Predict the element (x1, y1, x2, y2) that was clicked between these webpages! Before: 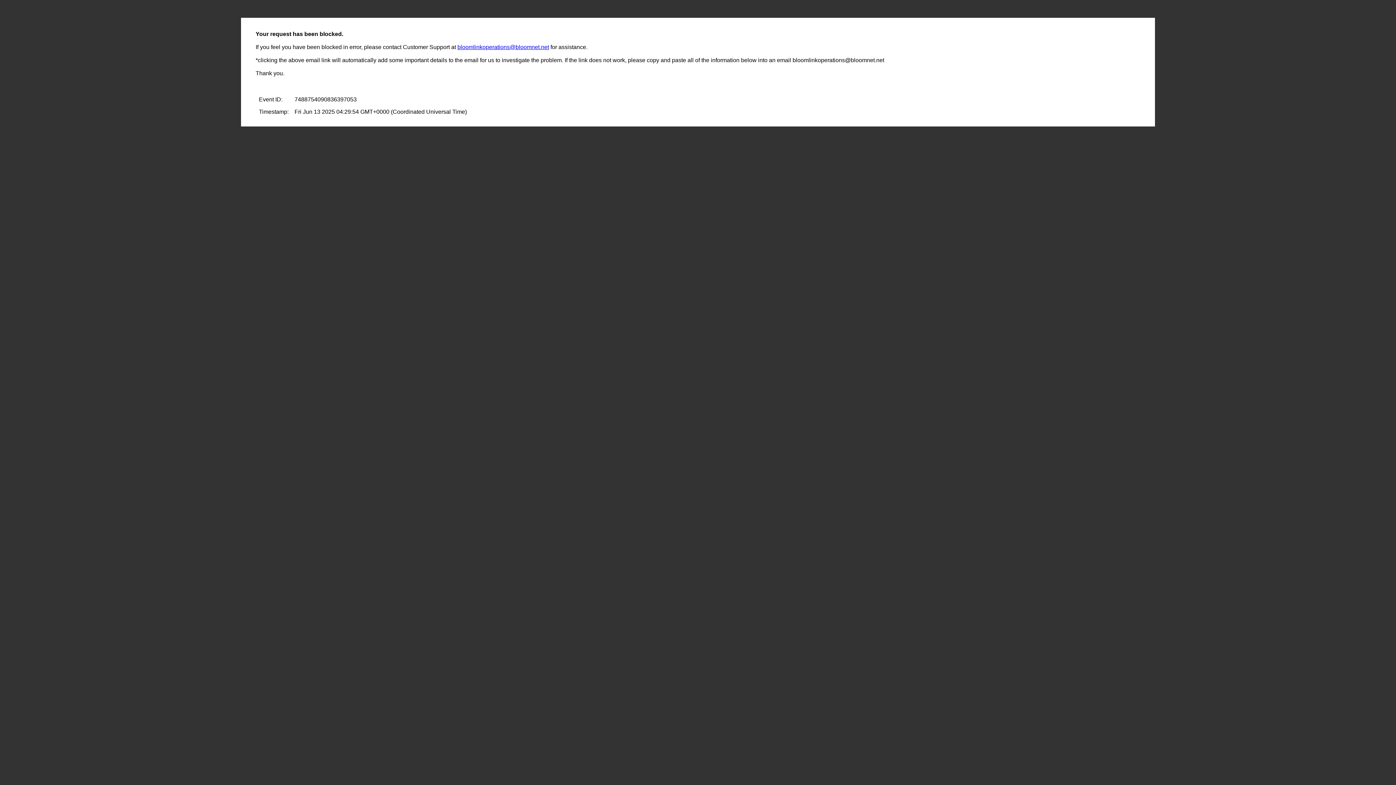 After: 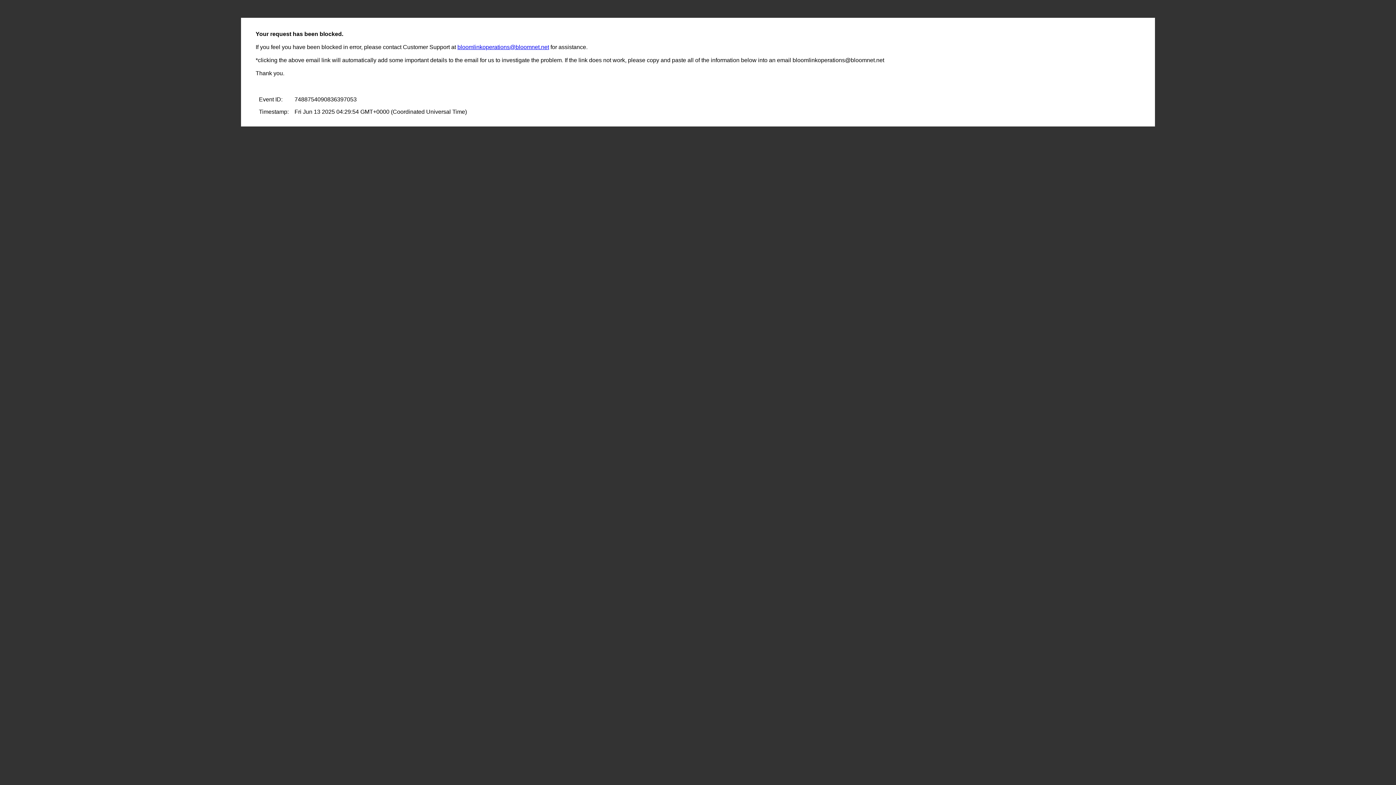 Action: label: bloomlinkoperations@bloomnet.net bbox: (457, 44, 549, 50)